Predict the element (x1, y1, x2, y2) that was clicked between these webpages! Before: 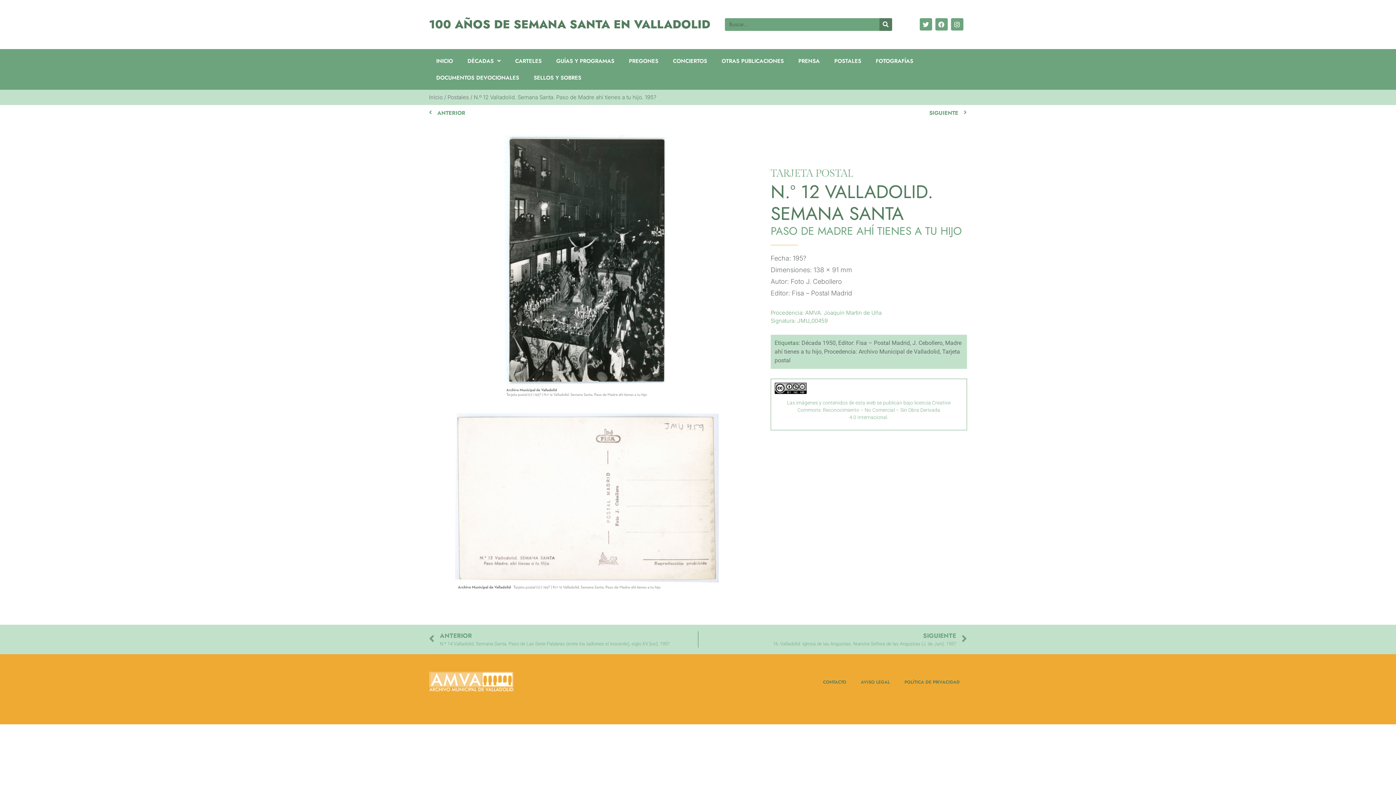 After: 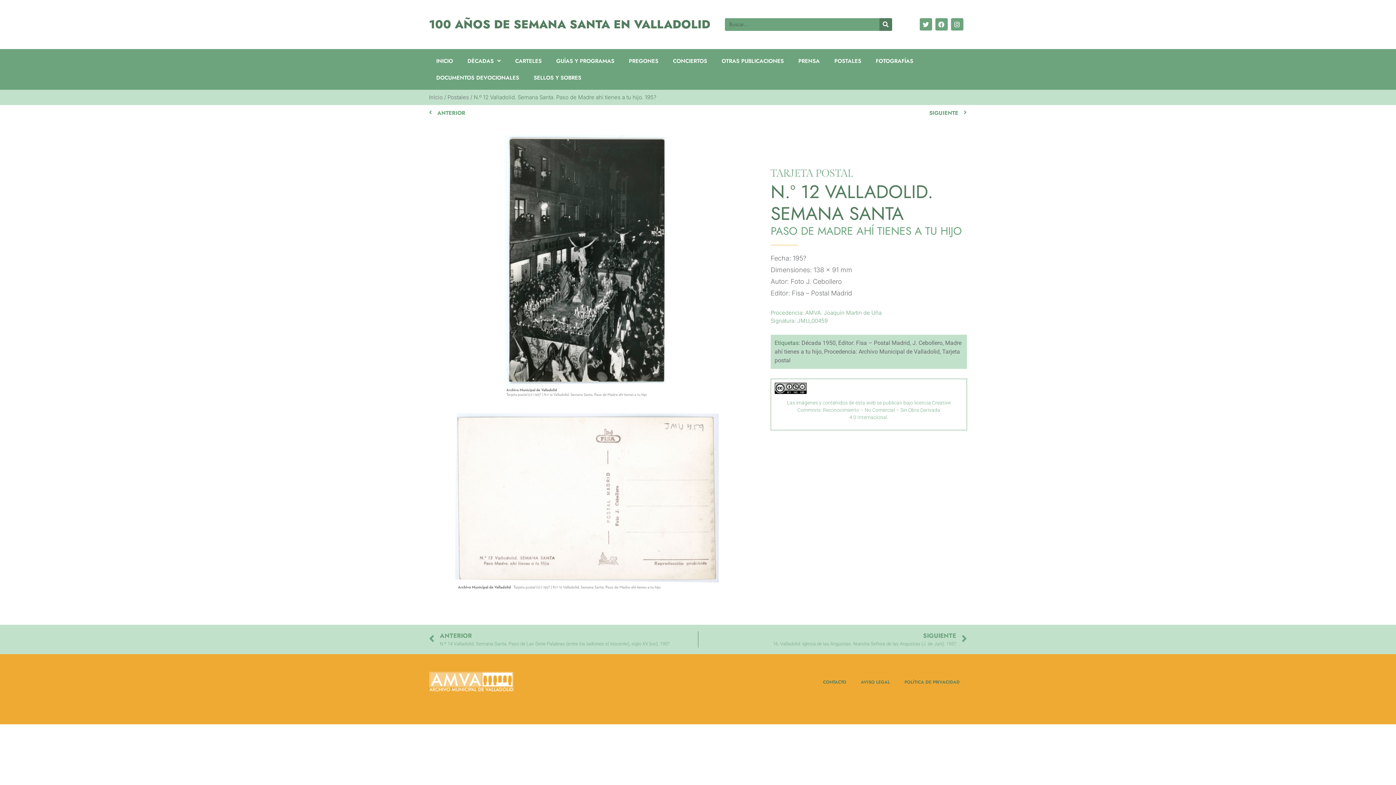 Action: bbox: (429, 672, 513, 693)